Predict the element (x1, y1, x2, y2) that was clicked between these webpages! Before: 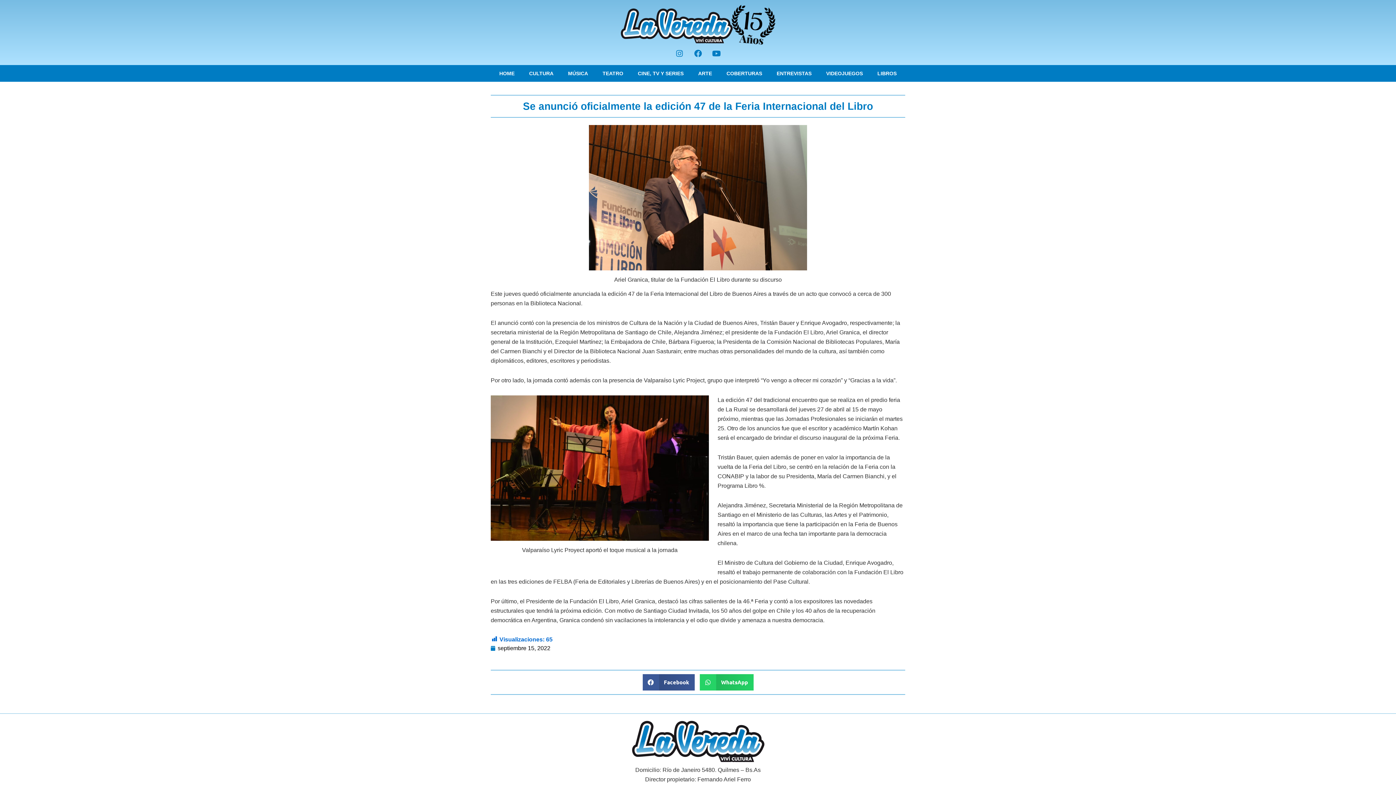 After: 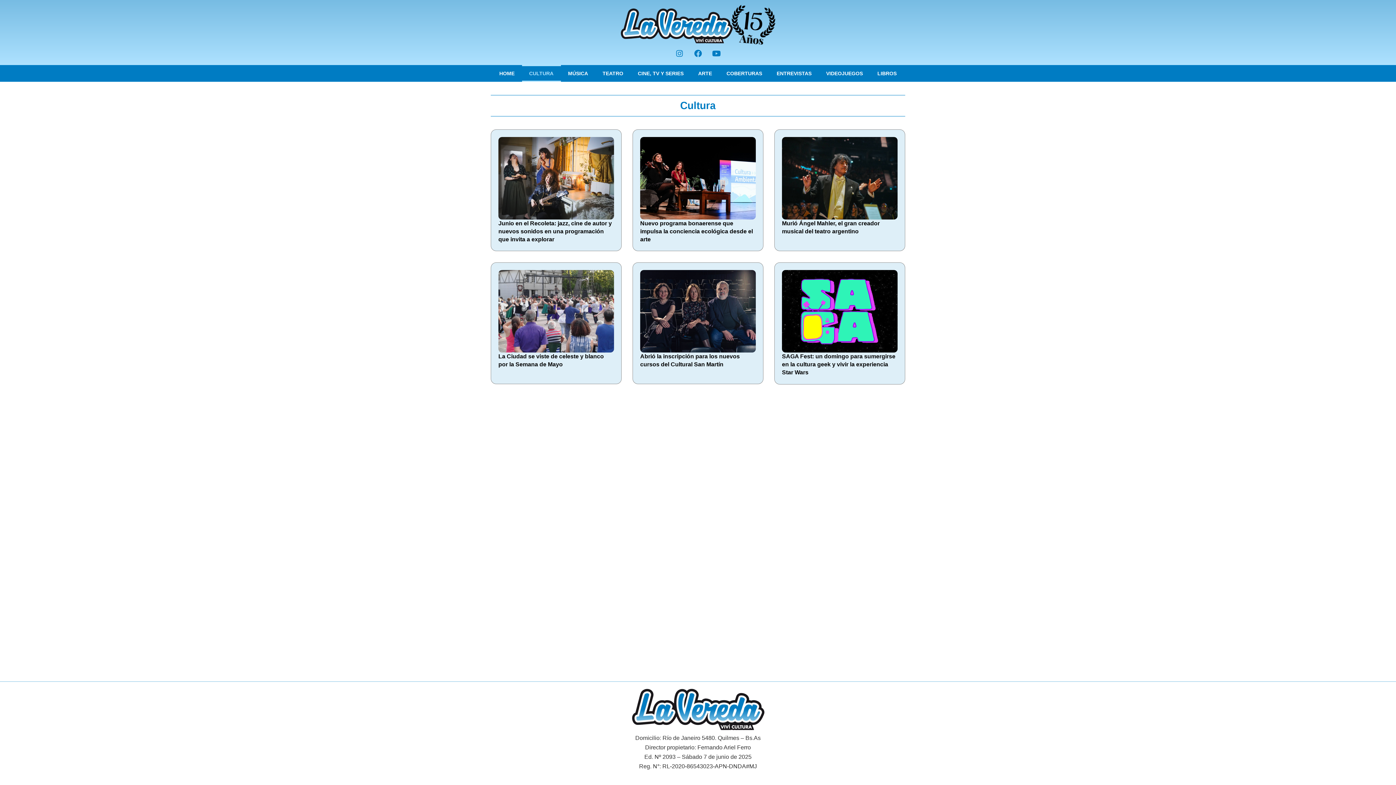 Action: bbox: (522, 65, 560, 81) label: CULTURA